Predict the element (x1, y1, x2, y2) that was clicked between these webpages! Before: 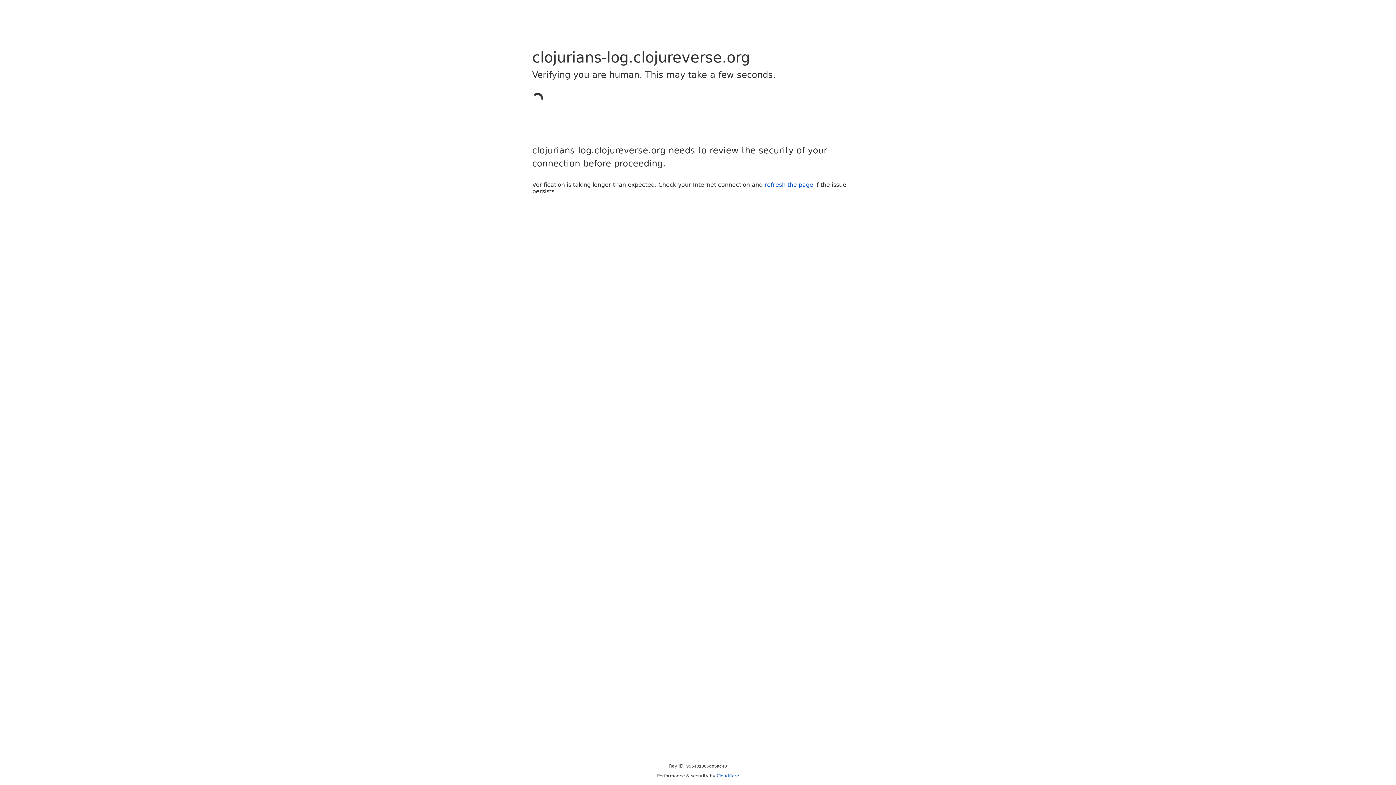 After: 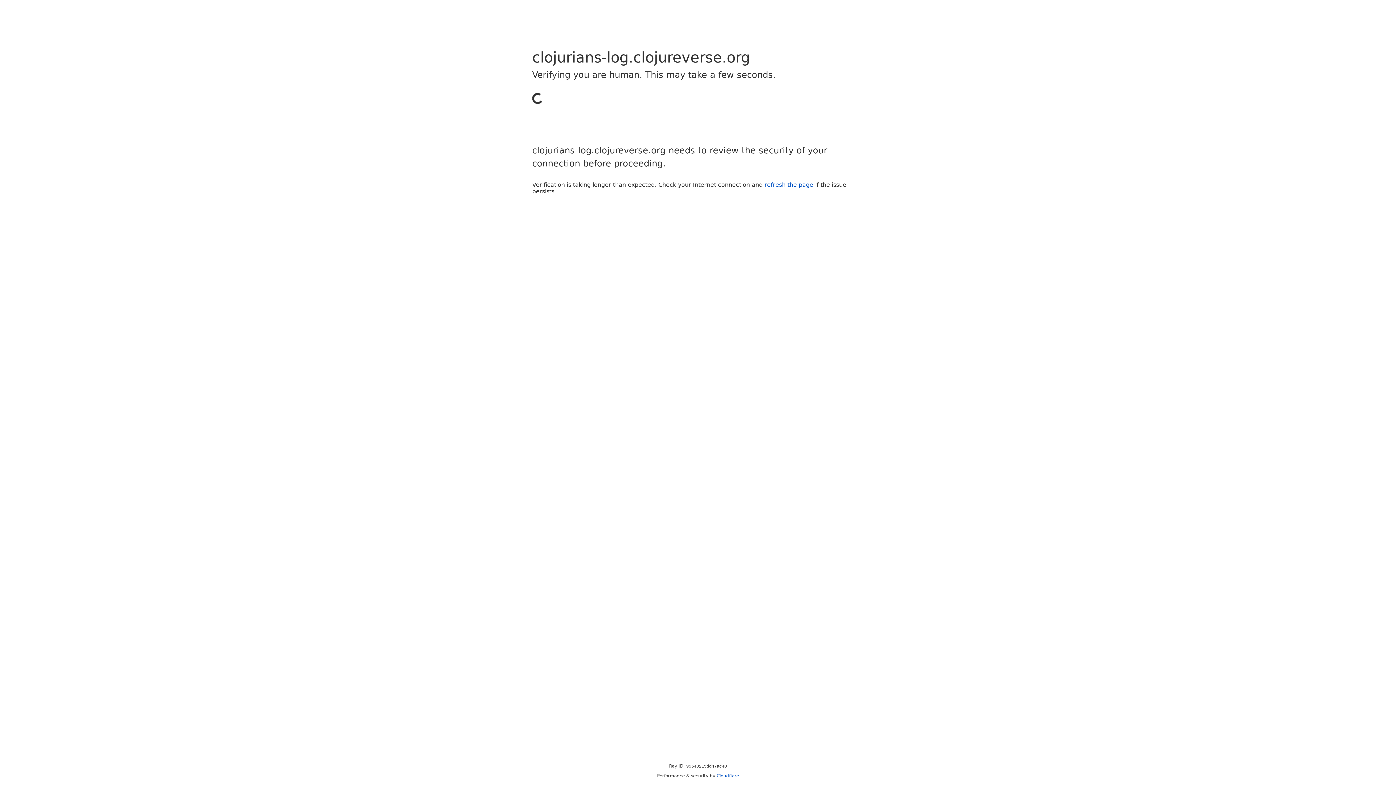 Action: bbox: (716, 773, 739, 778) label: Cloudflare